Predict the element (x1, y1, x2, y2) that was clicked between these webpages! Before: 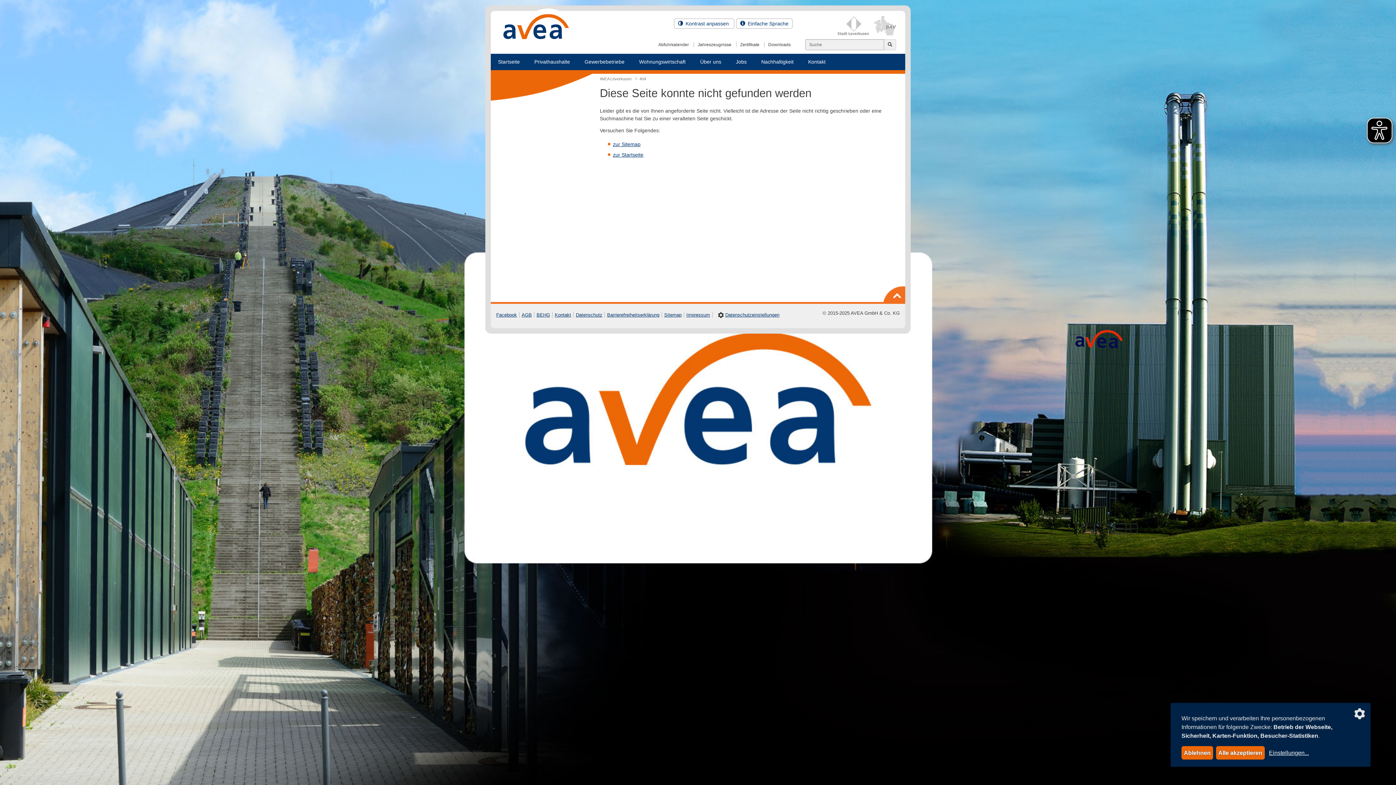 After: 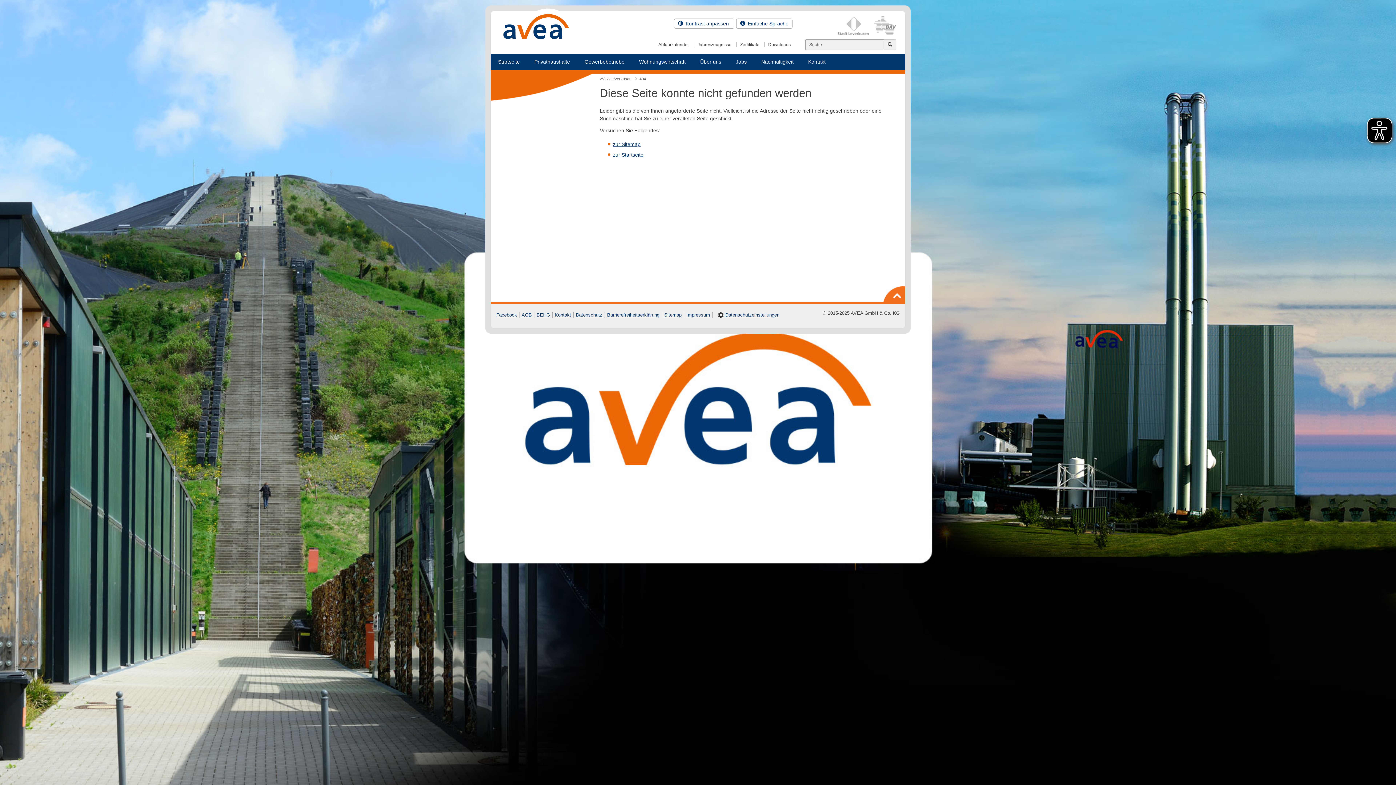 Action: label: Alle akzeptieren bbox: (1216, 746, 1264, 760)